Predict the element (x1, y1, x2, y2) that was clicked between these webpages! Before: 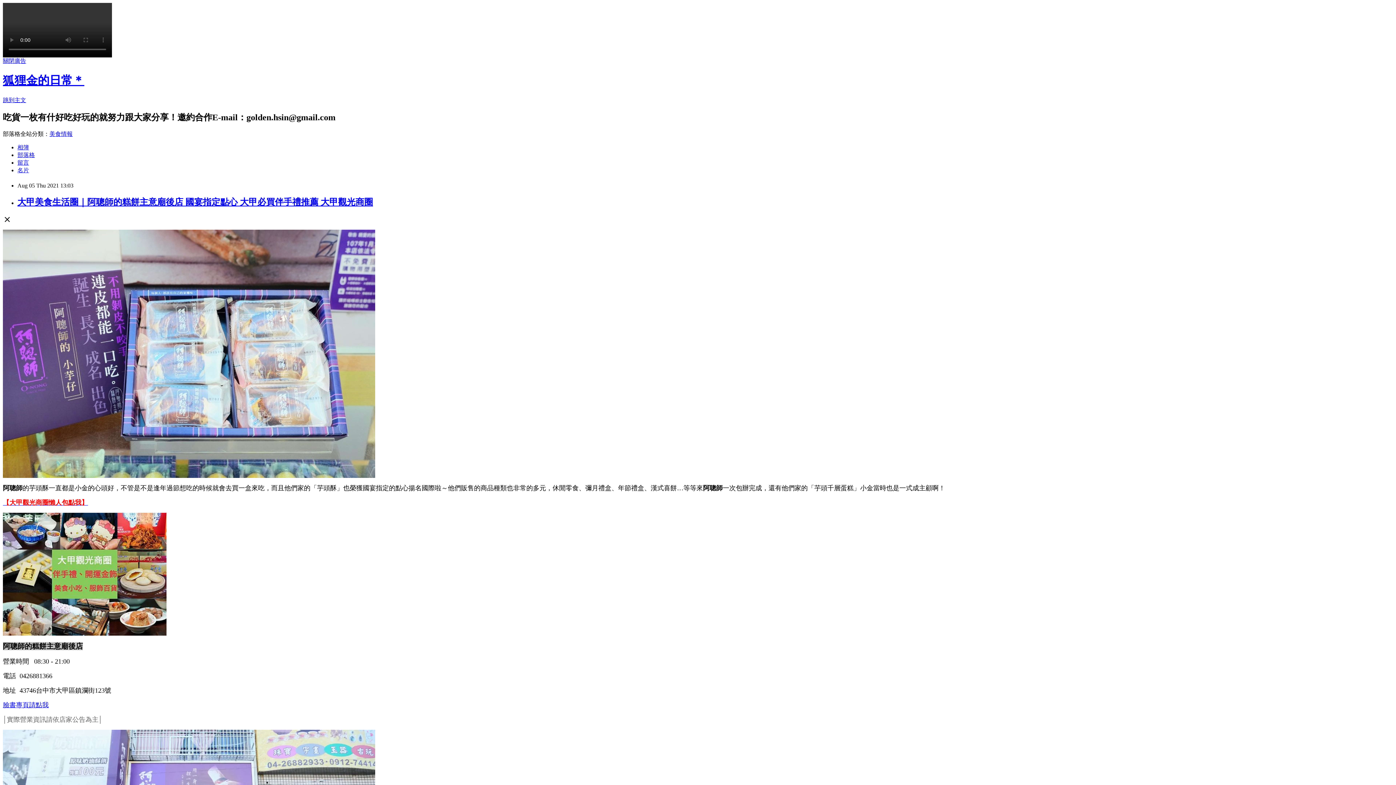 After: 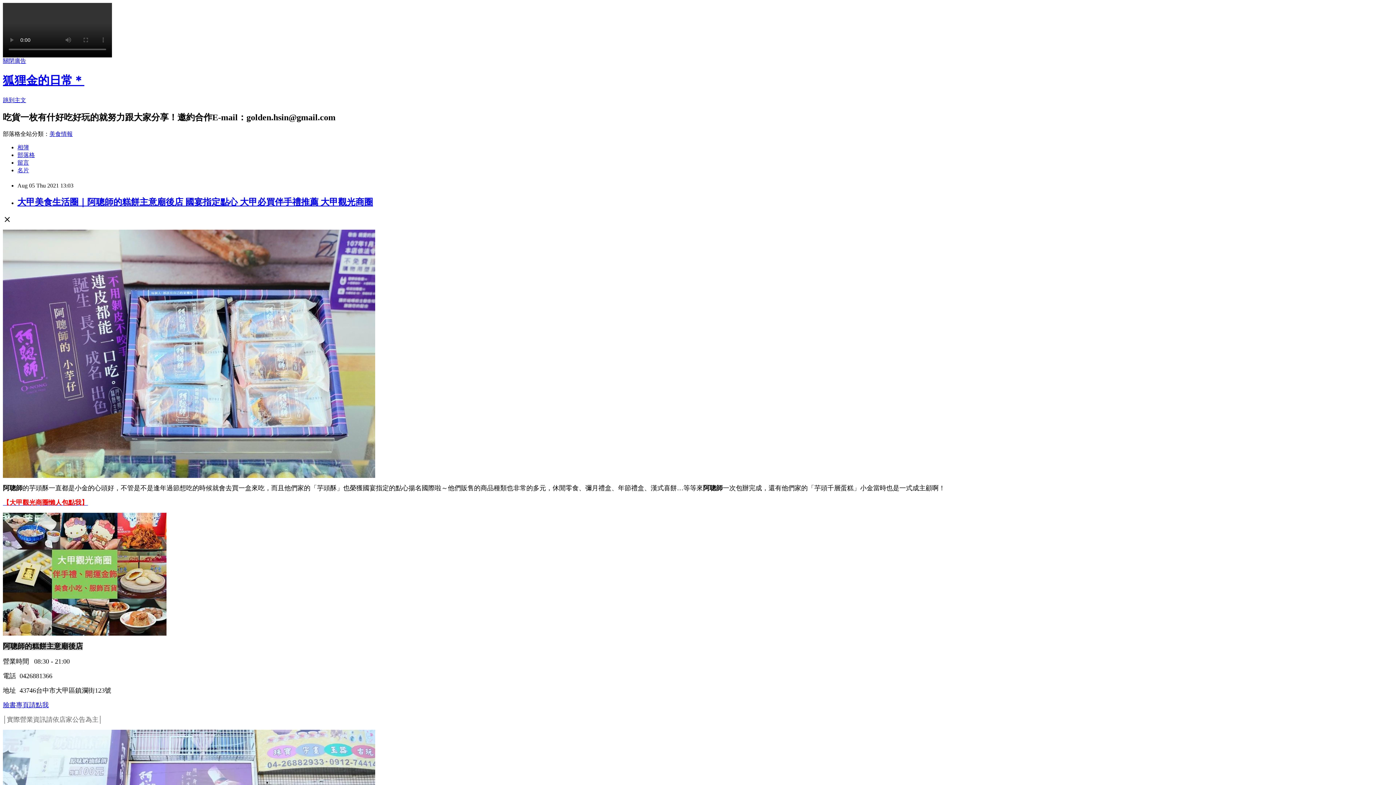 Action: bbox: (2, 499, 88, 506) label: 【大甲觀光商圈懶人包點我】